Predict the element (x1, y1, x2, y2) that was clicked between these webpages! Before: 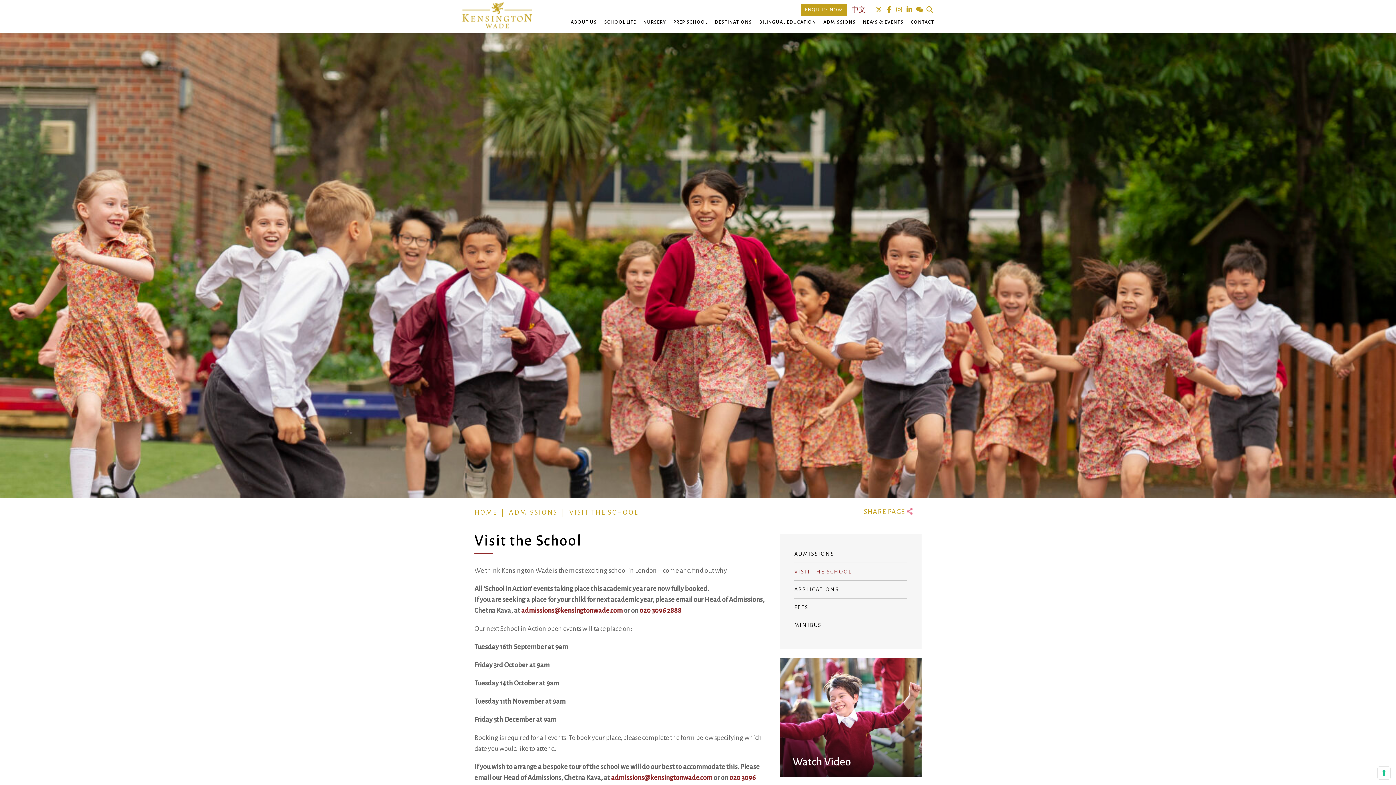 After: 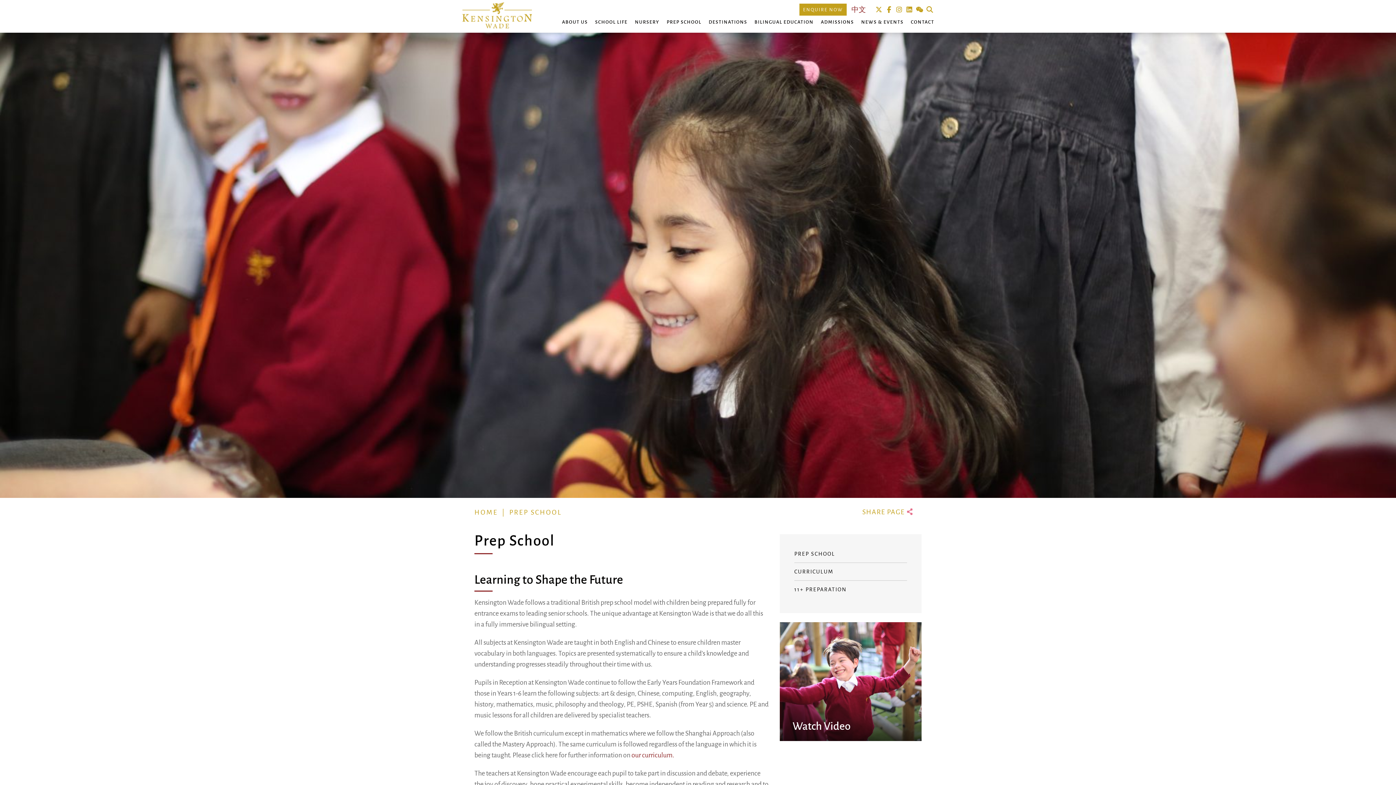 Action: label: PREP SCHOOL bbox: (669, 15, 711, 32)